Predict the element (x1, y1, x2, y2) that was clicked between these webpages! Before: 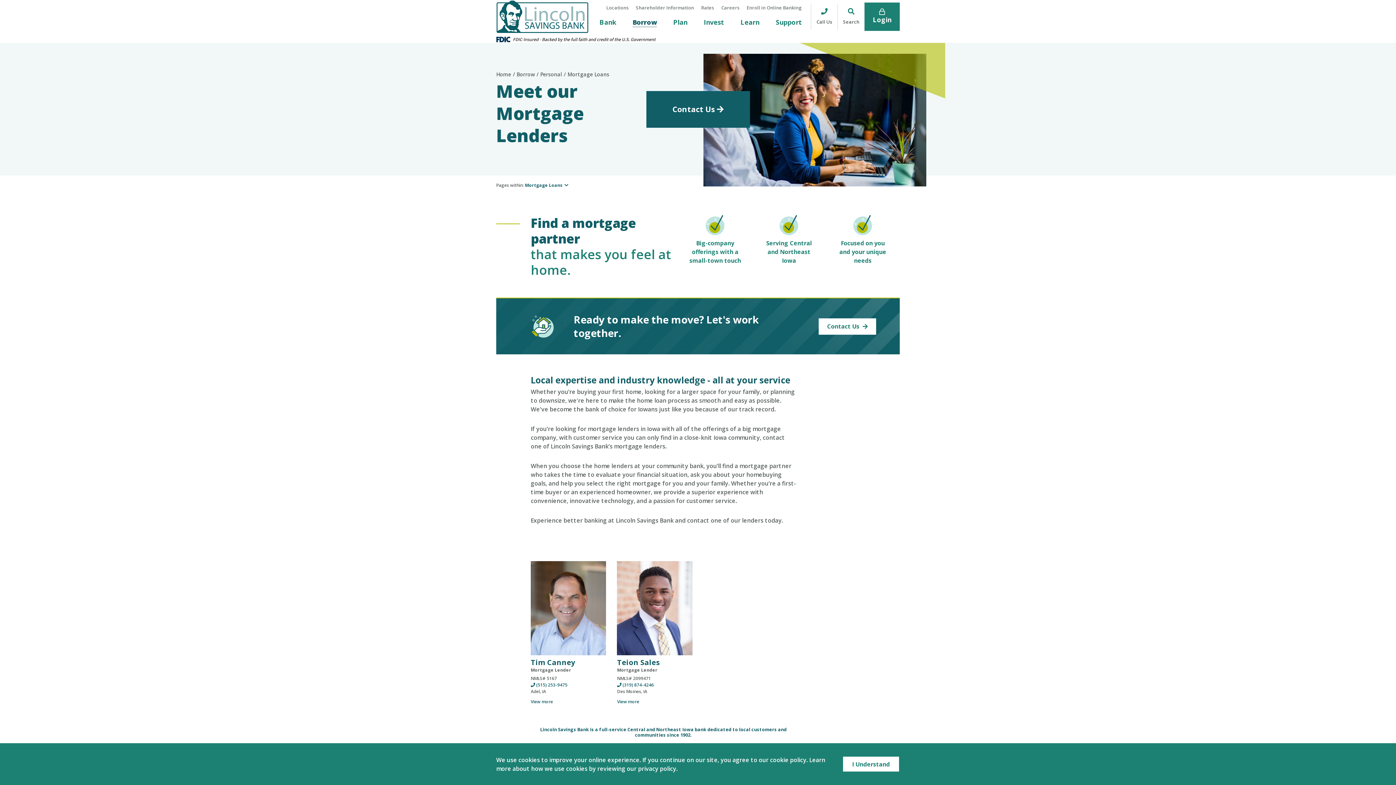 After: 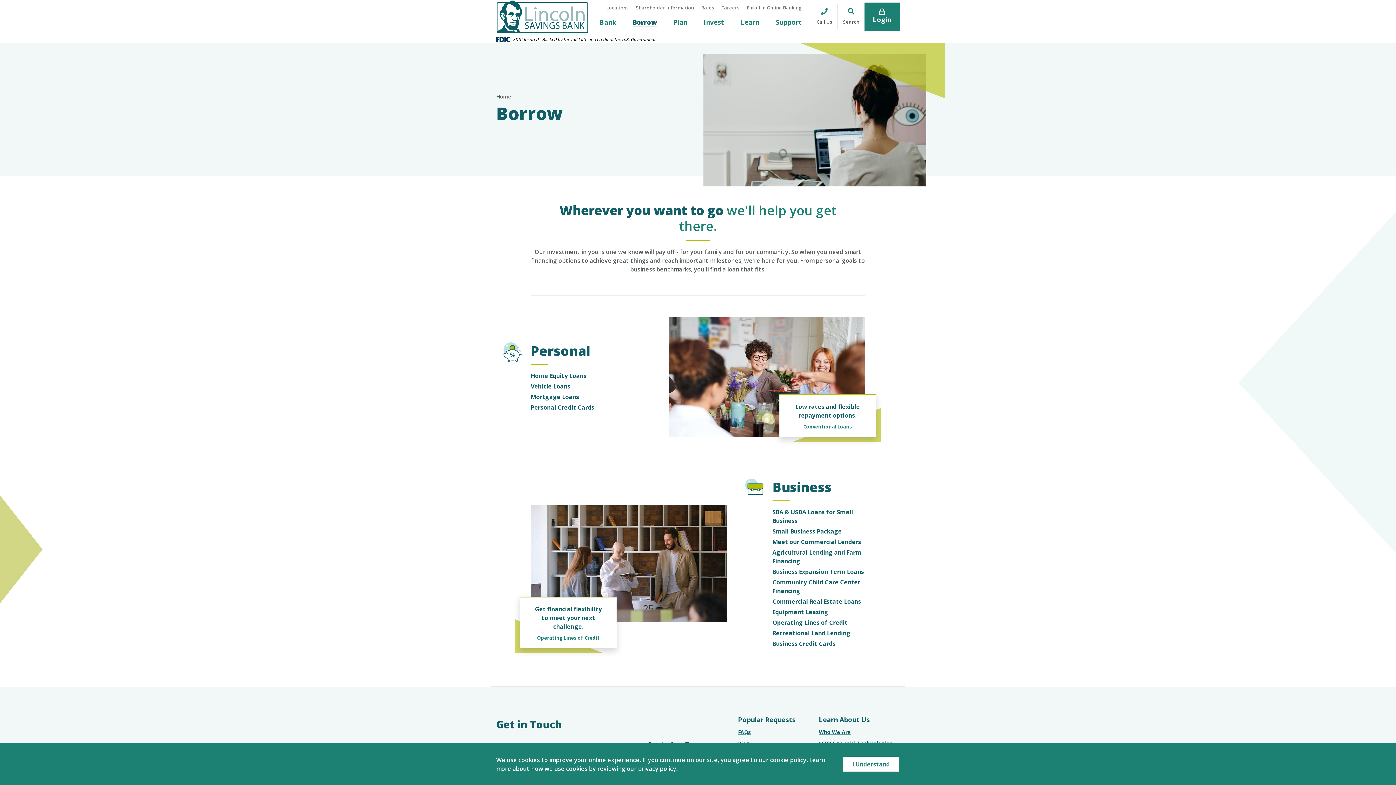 Action: bbox: (632, 17, 657, 27) label: Borrow